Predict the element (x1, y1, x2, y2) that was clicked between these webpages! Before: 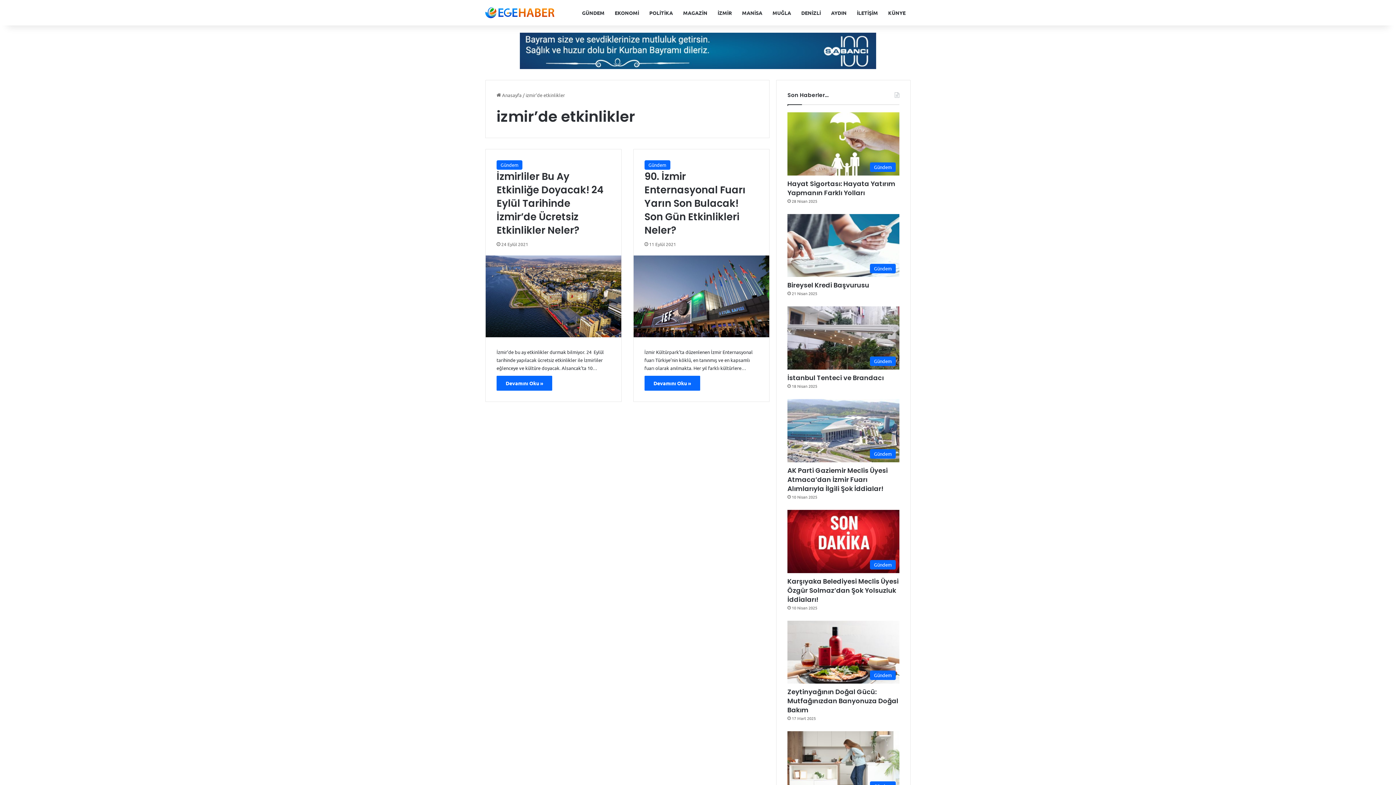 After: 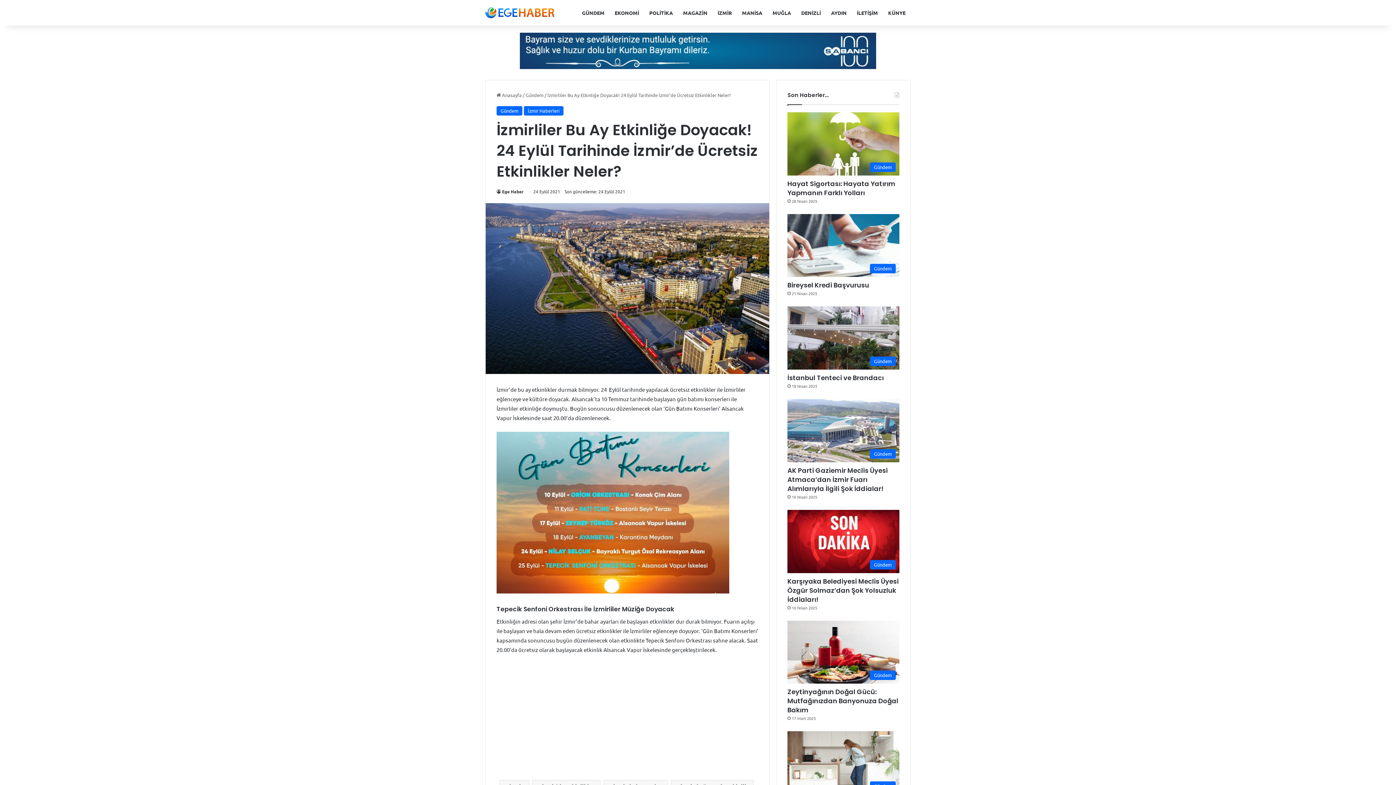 Action: label: İzmirliler Bu Ay Etkinliğe Doyacak! 24 Eylül Tarihinde İzmir’de Ücretsiz Etkinlikler Neler? bbox: (496, 169, 603, 237)